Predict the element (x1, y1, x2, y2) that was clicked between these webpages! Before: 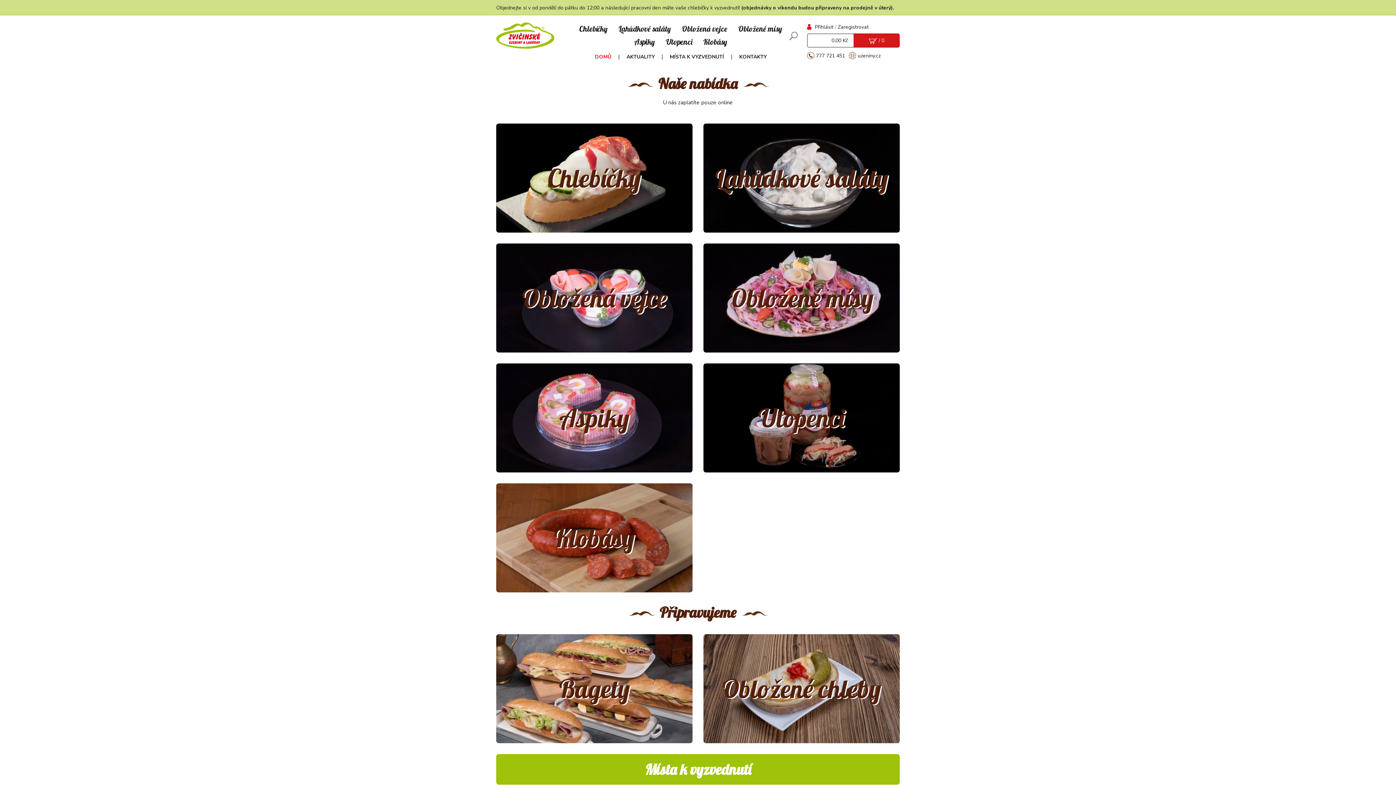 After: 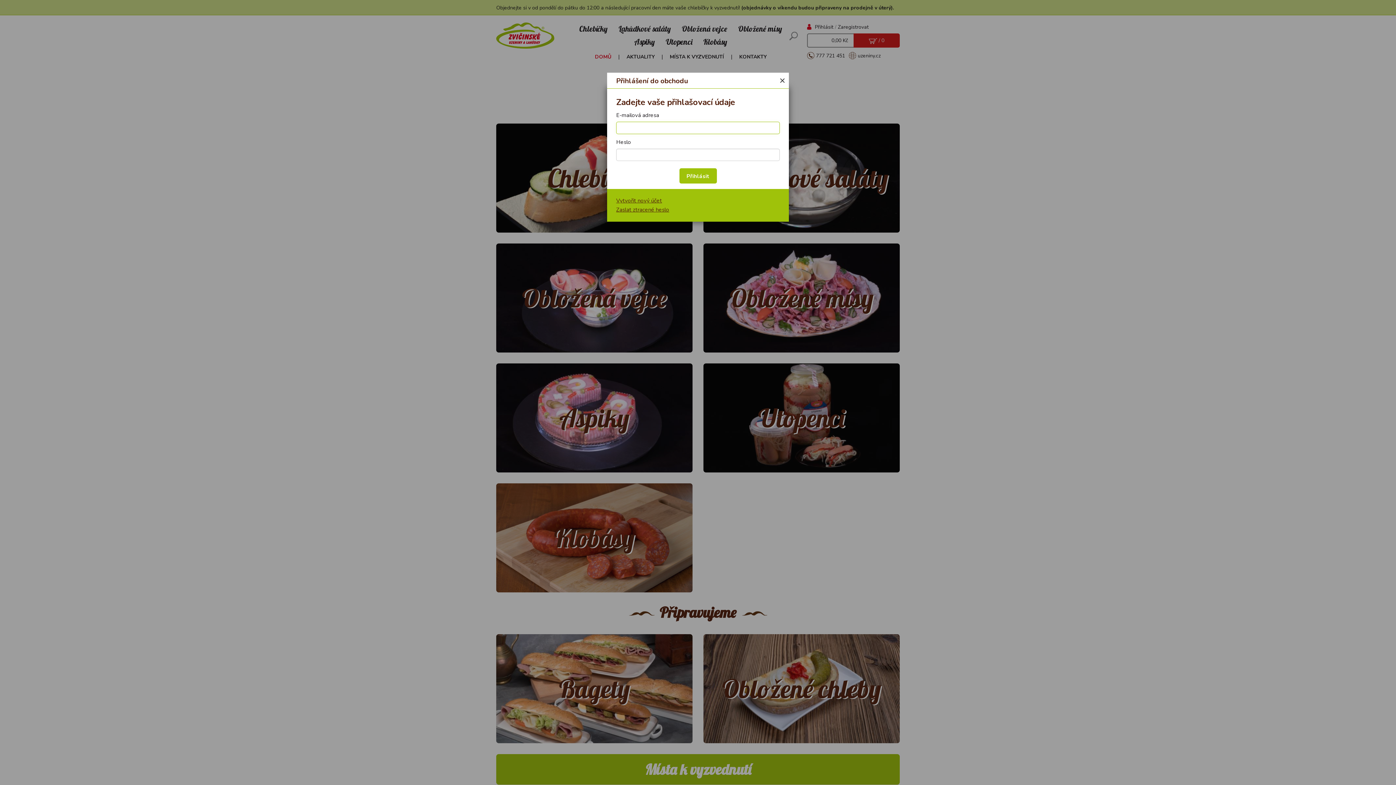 Action: label: Přihlásit bbox: (815, 23, 833, 30)